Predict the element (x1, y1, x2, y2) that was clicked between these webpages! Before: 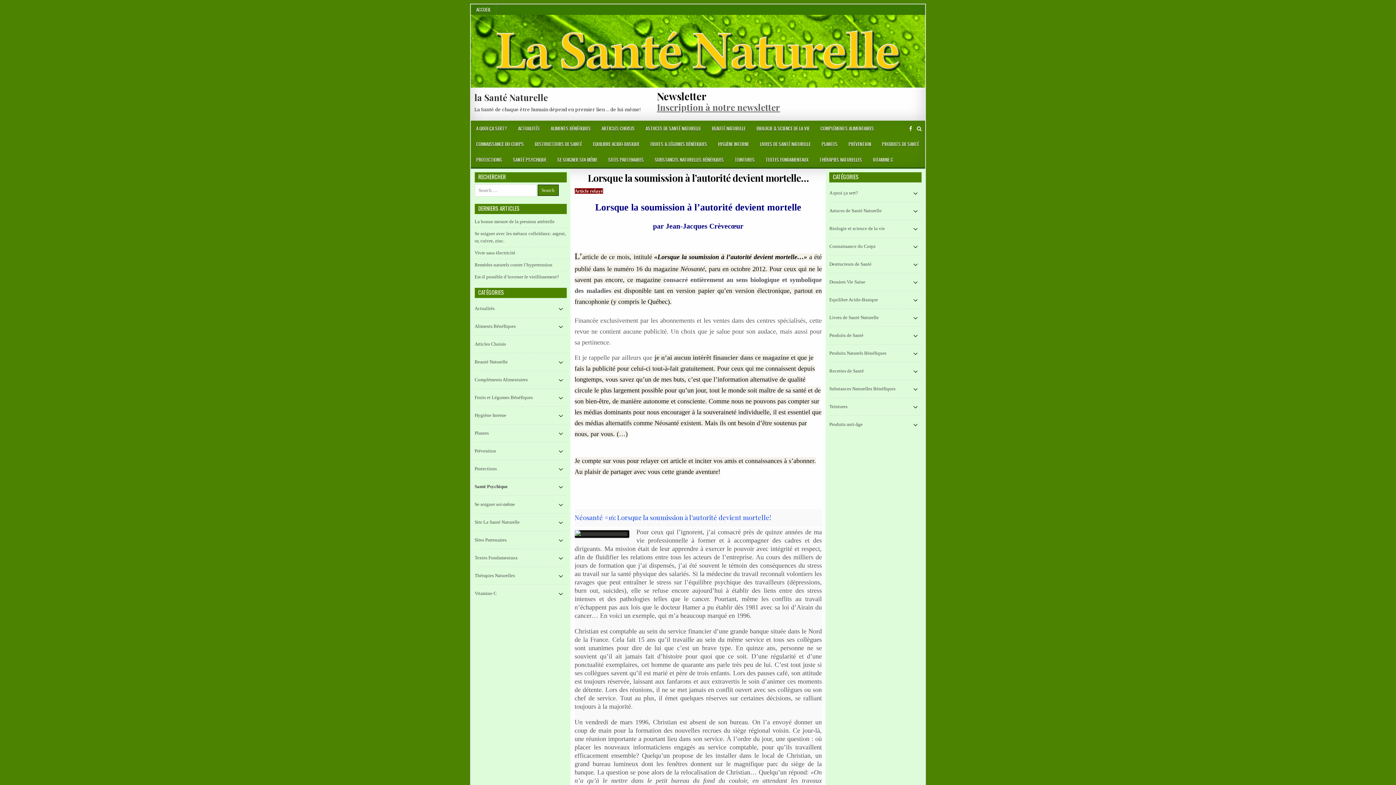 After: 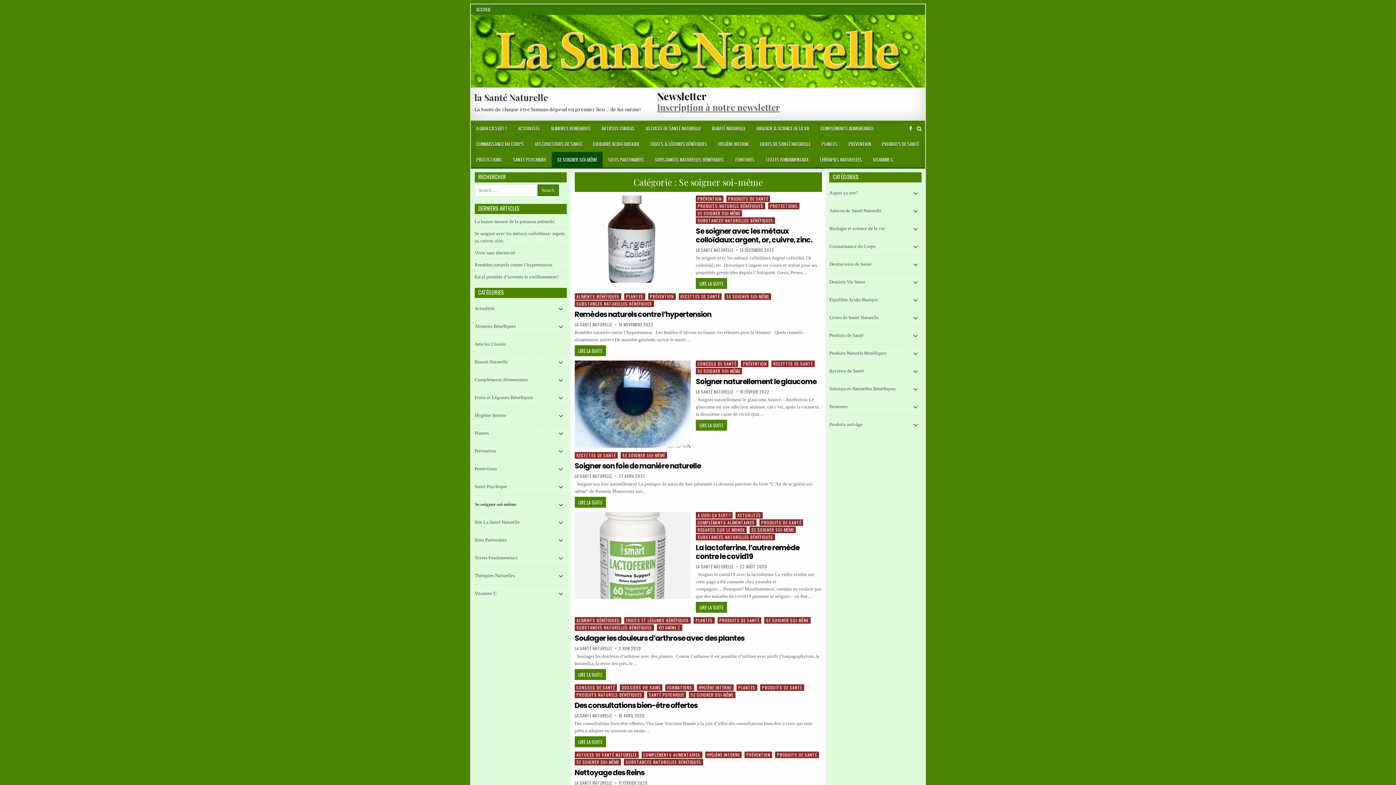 Action: label: Se soigner soi-même bbox: (474, 498, 567, 511)